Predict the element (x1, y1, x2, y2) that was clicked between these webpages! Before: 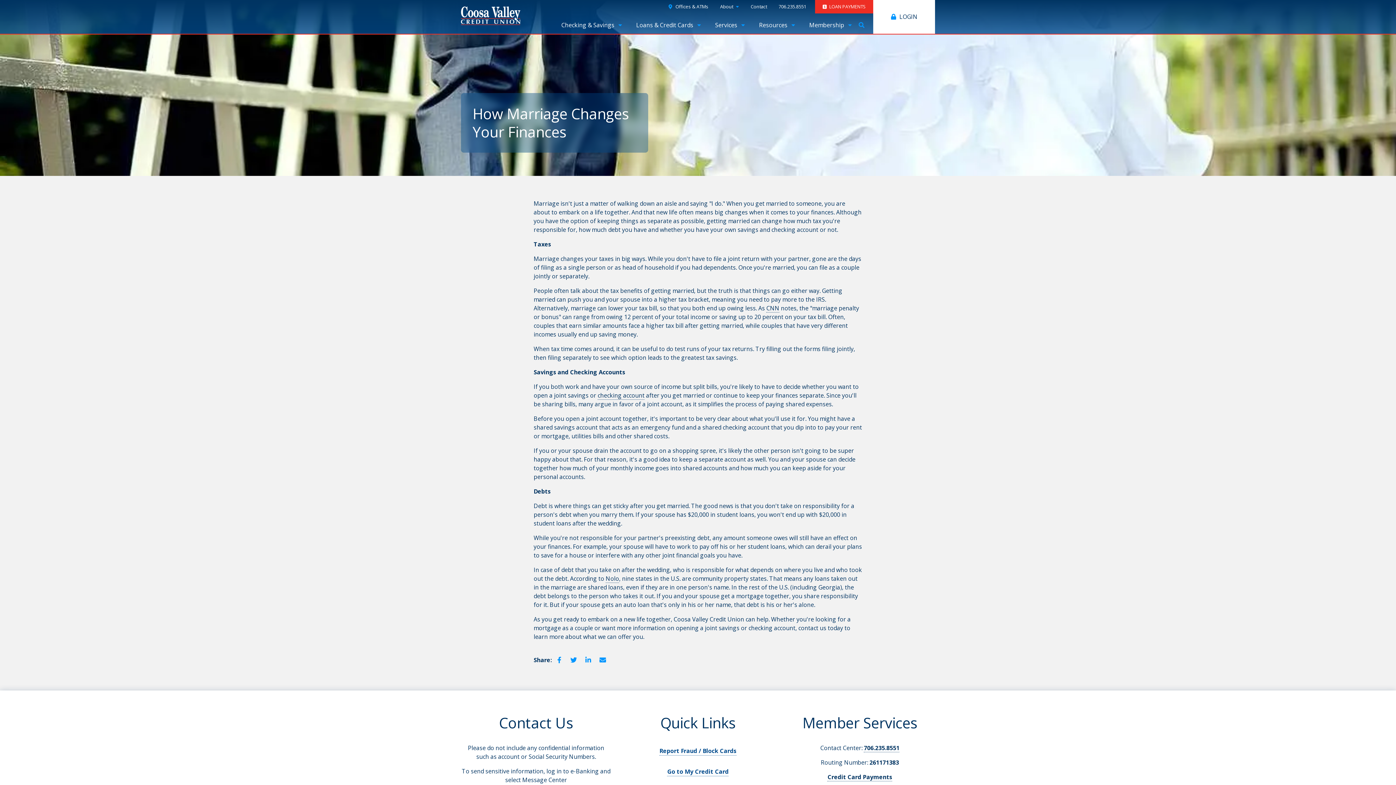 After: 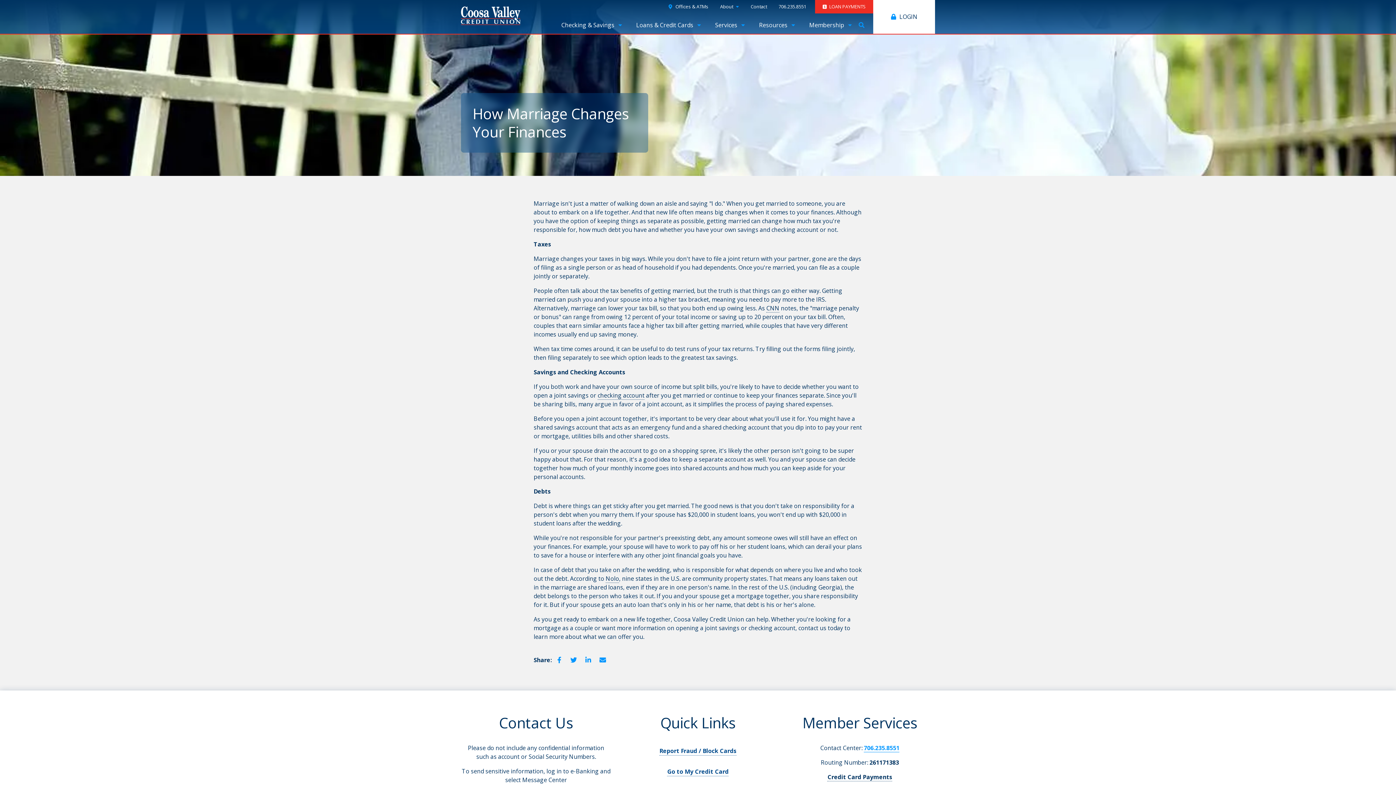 Action: bbox: (864, 744, 899, 752) label: 706.235.8551